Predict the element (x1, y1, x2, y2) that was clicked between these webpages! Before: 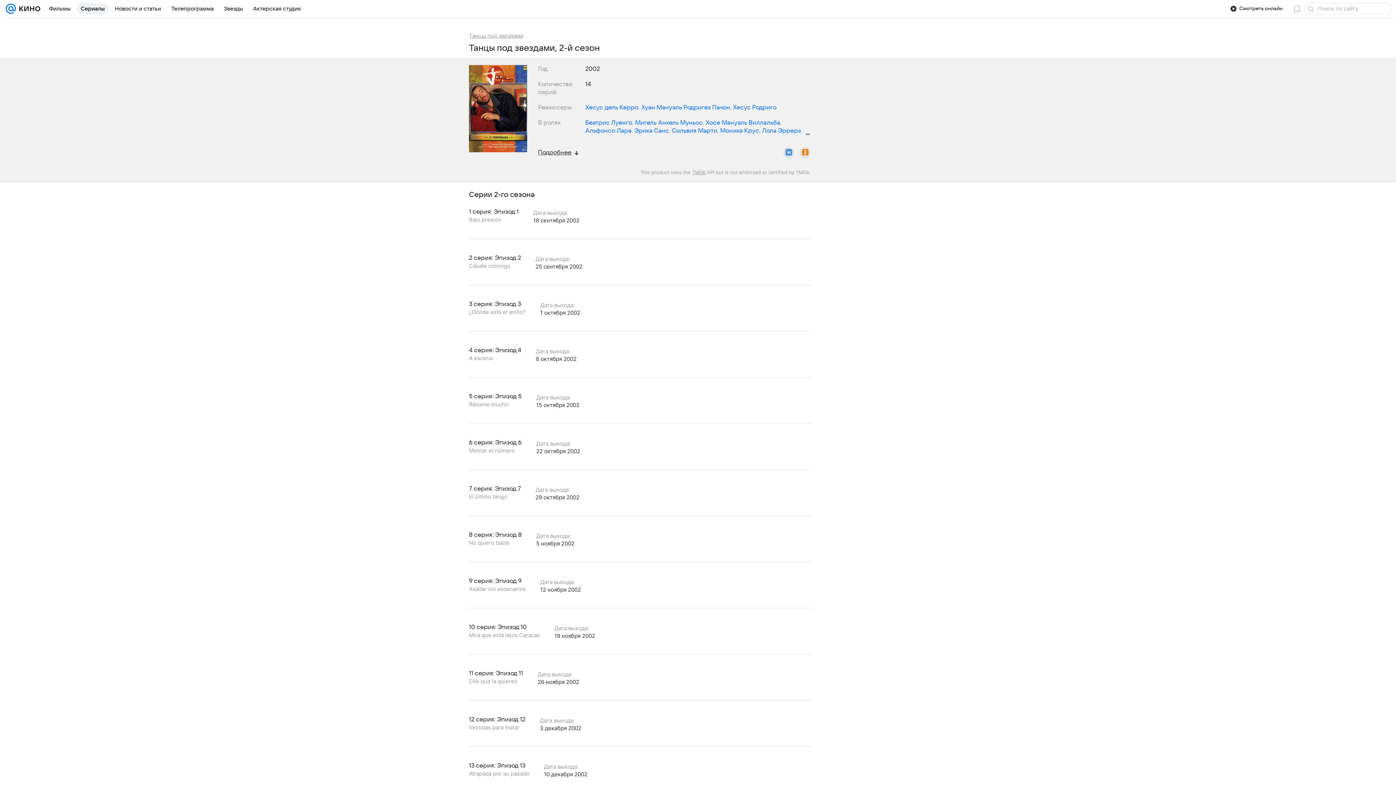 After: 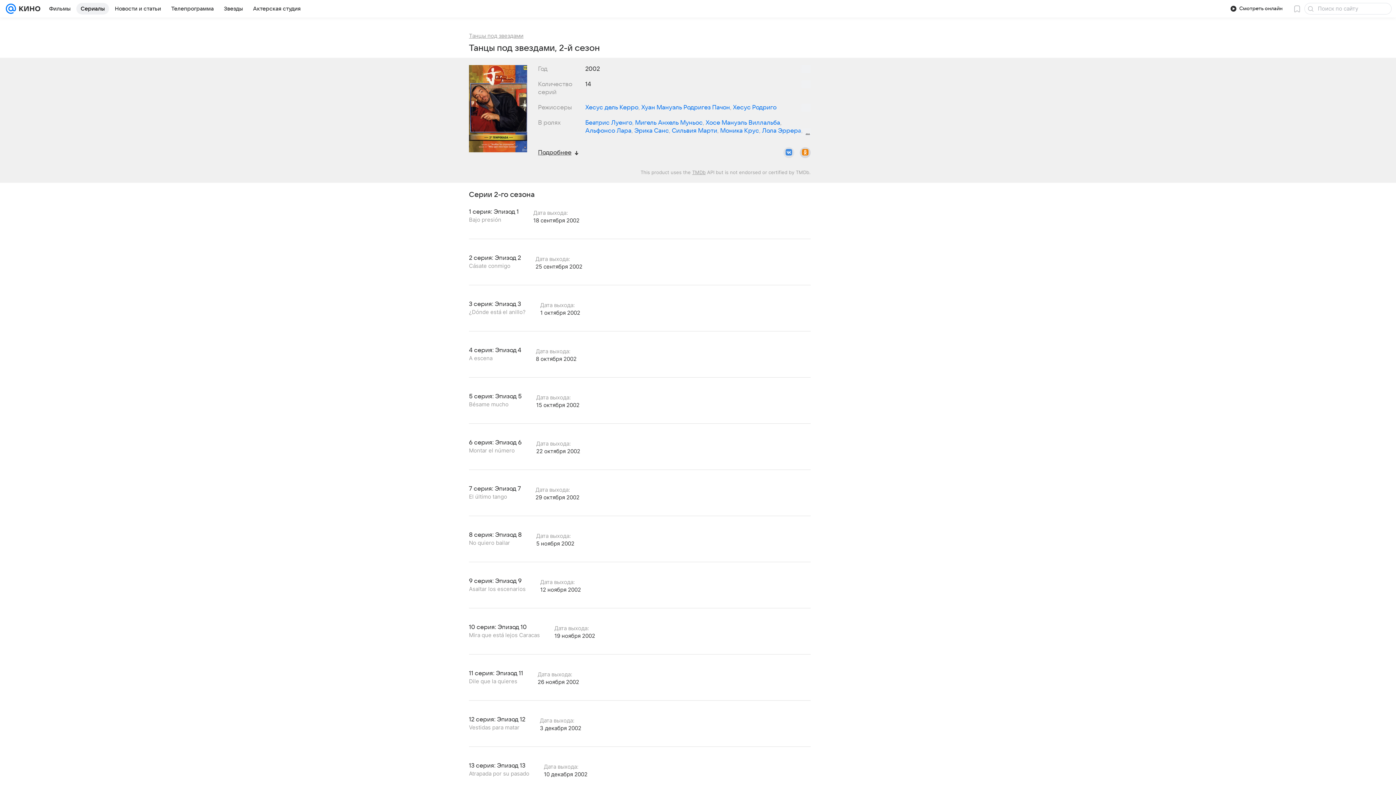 Action: bbox: (800, 147, 810, 158) label: Поделиться в OK